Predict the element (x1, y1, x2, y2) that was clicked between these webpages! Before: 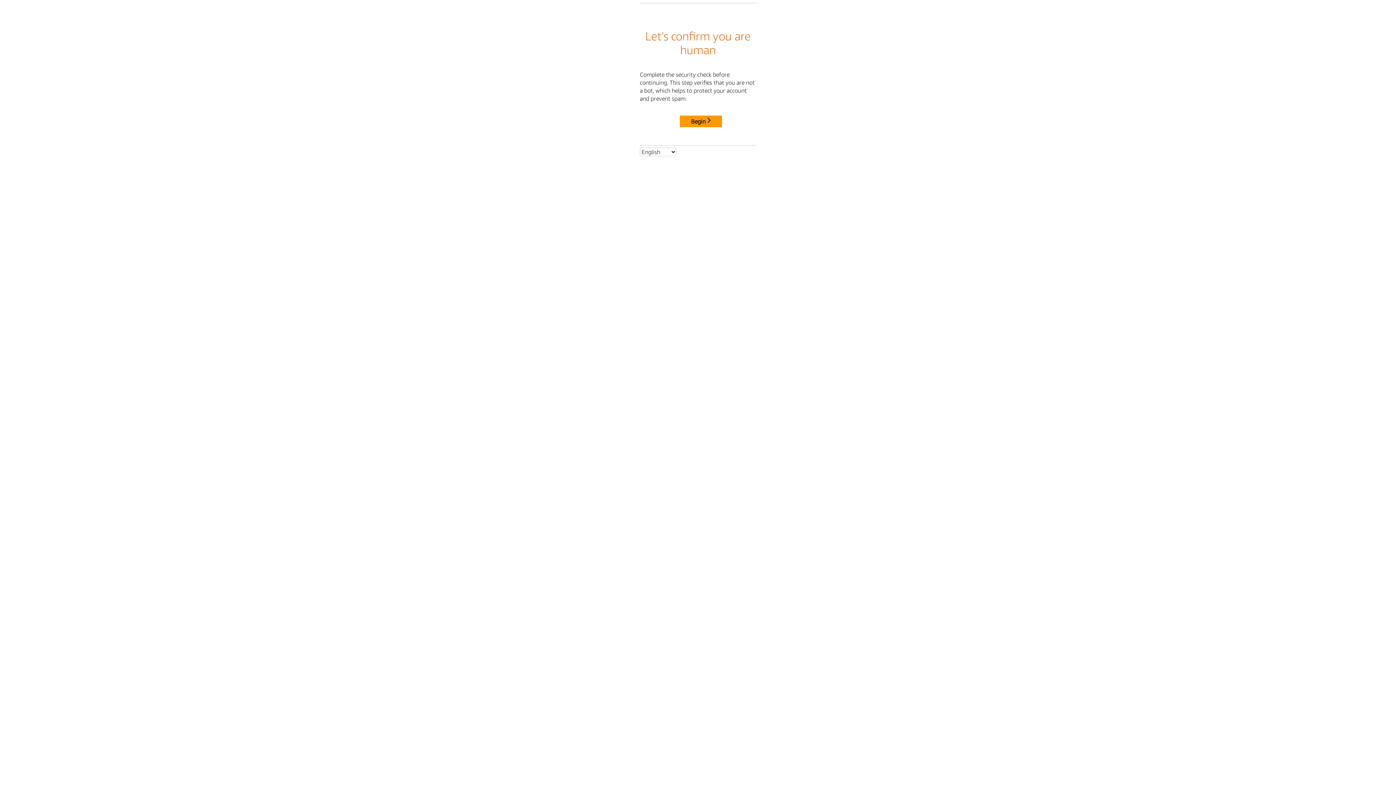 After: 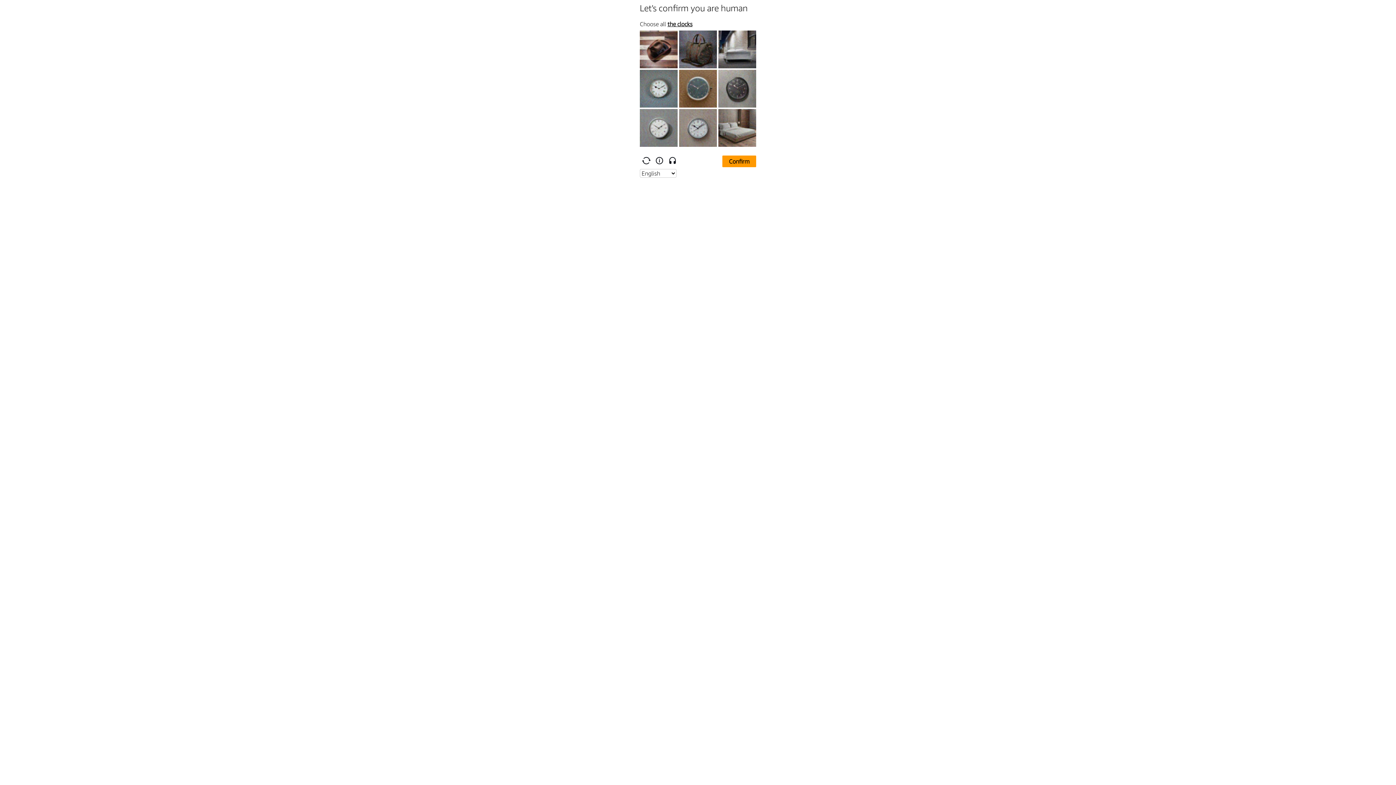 Action: bbox: (680, 115, 722, 127) label: Begin